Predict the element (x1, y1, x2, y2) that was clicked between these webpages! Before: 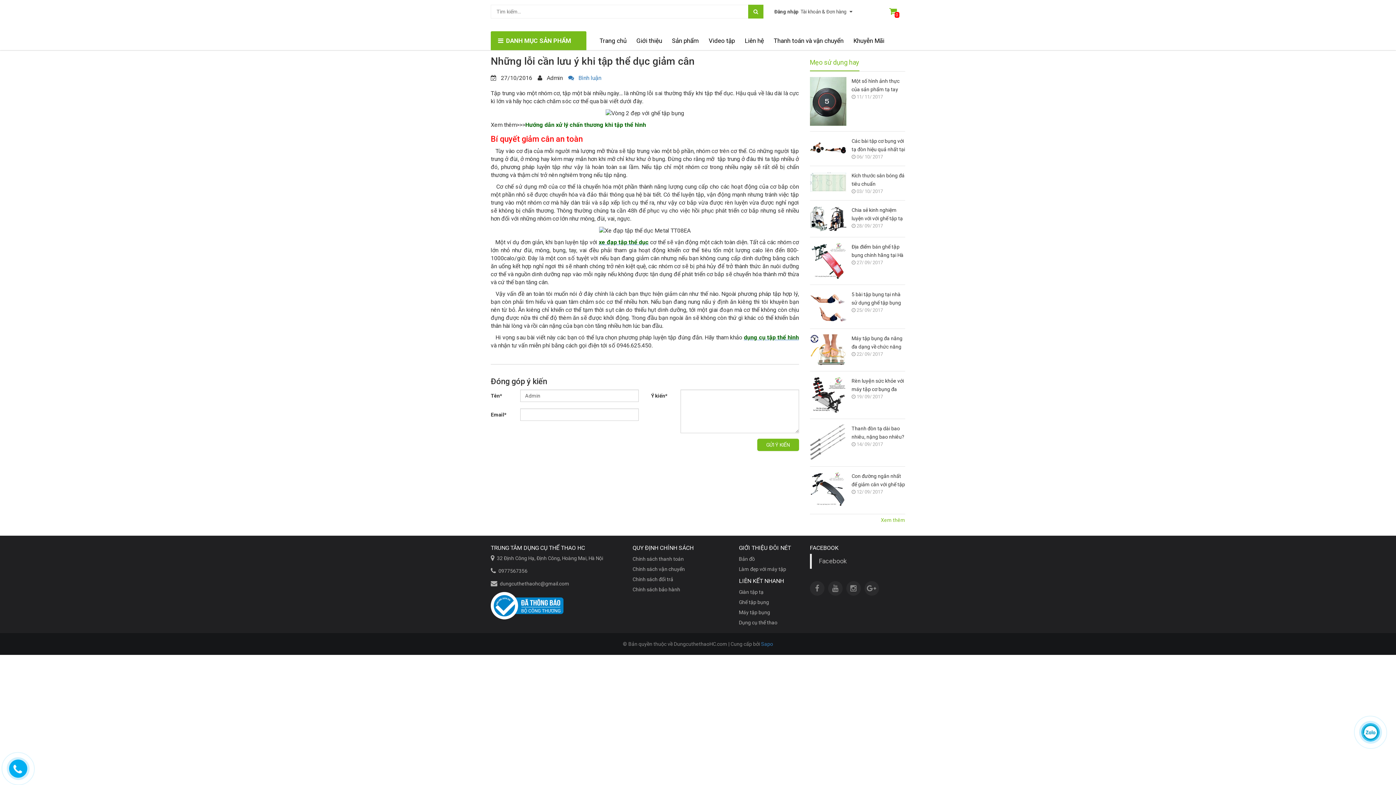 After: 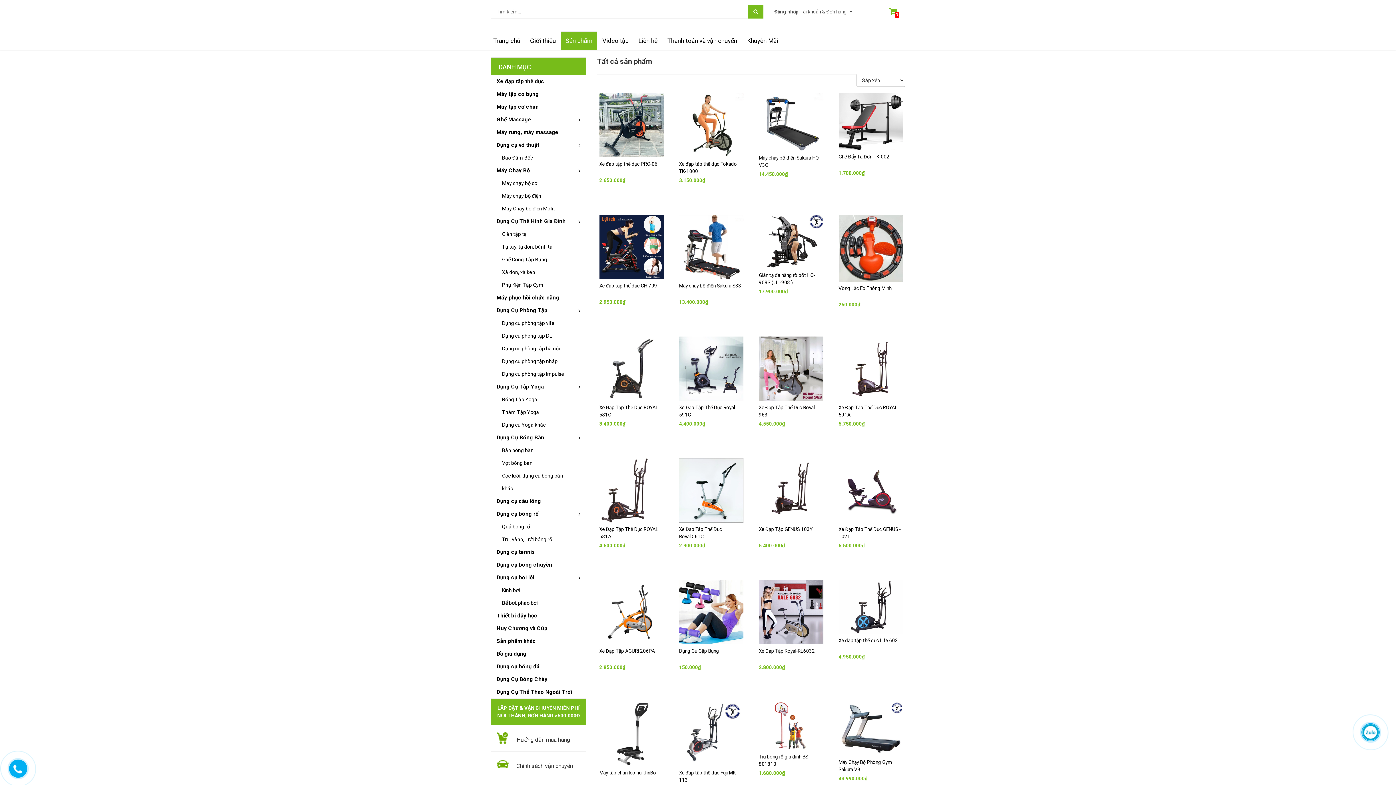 Action: label: Sản phẩm bbox: (667, 37, 703, 44)